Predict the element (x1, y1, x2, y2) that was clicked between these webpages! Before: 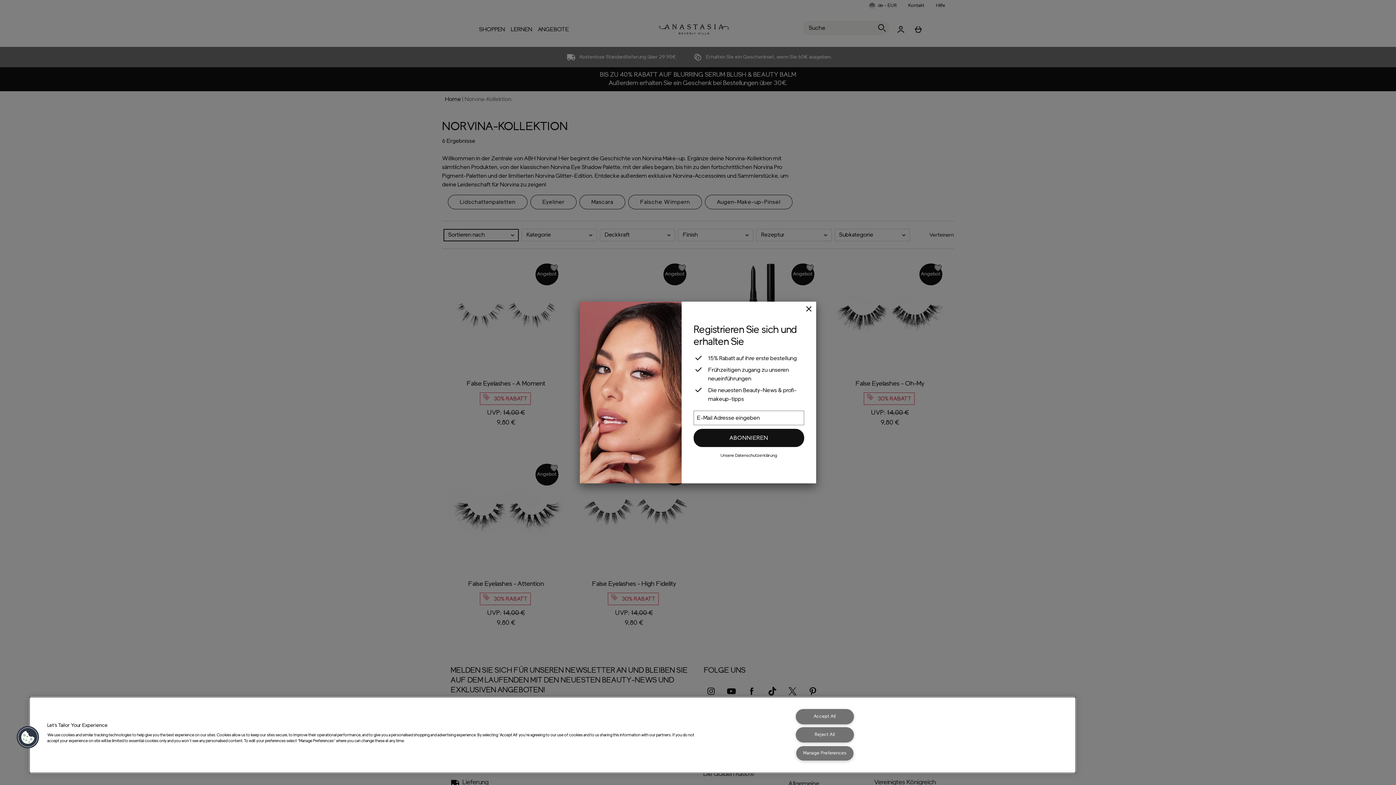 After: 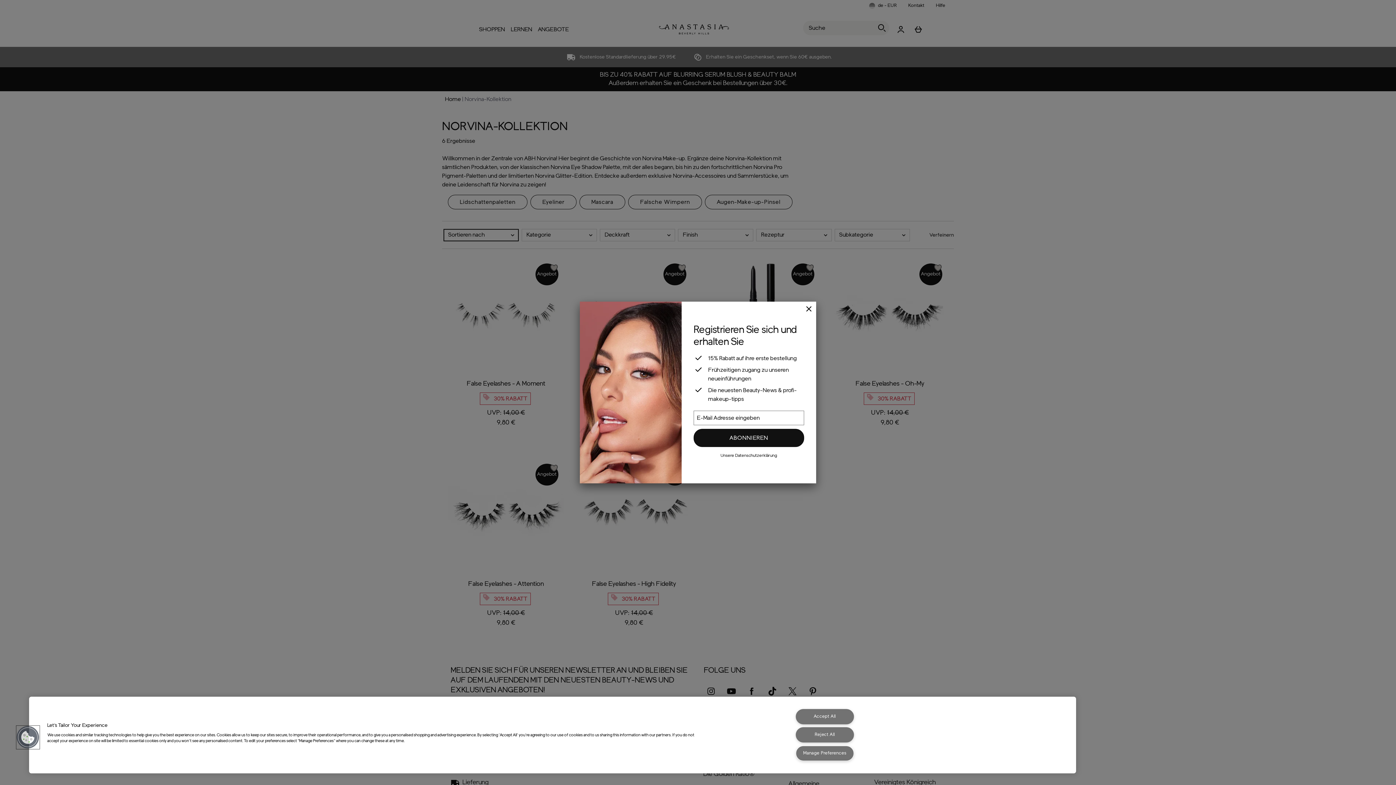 Action: label: Cookies bbox: (16, 726, 39, 749)